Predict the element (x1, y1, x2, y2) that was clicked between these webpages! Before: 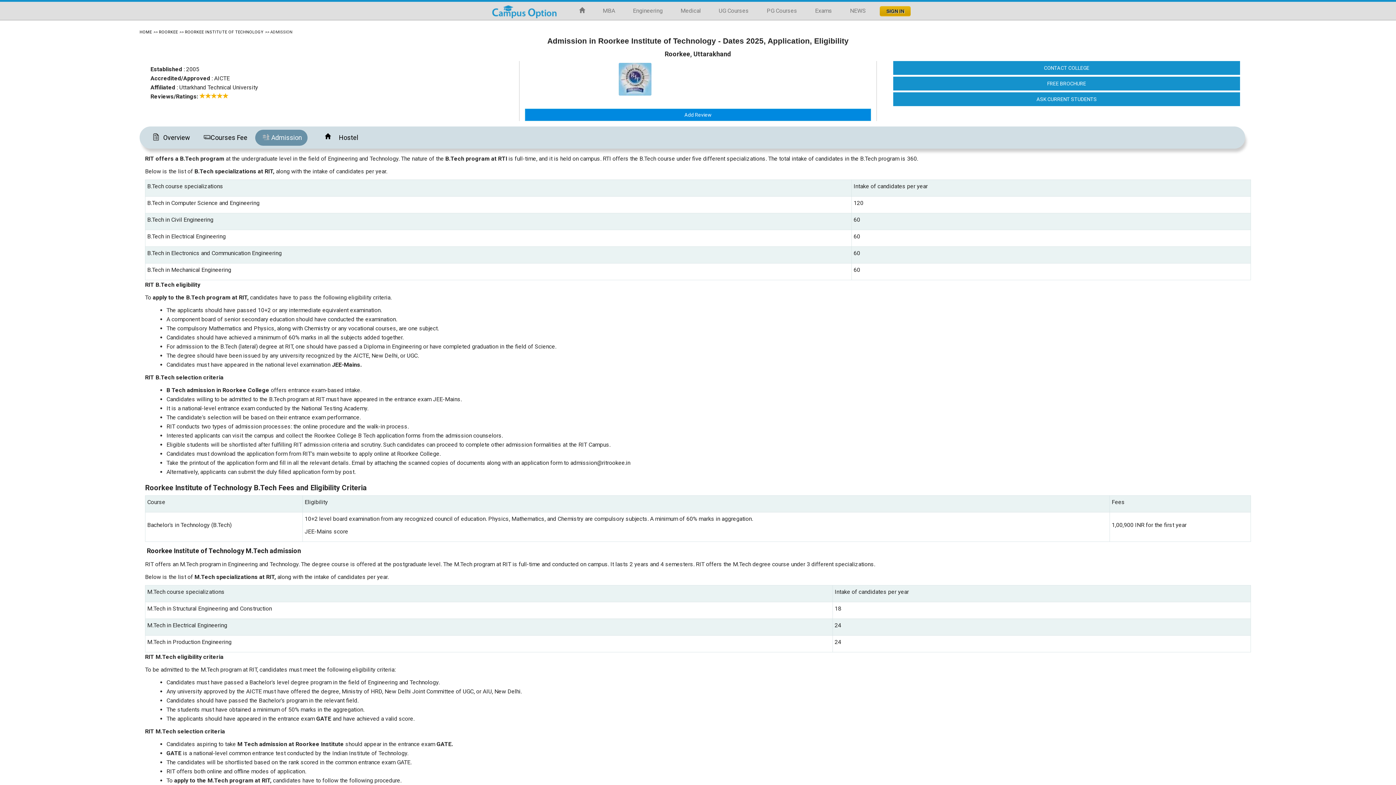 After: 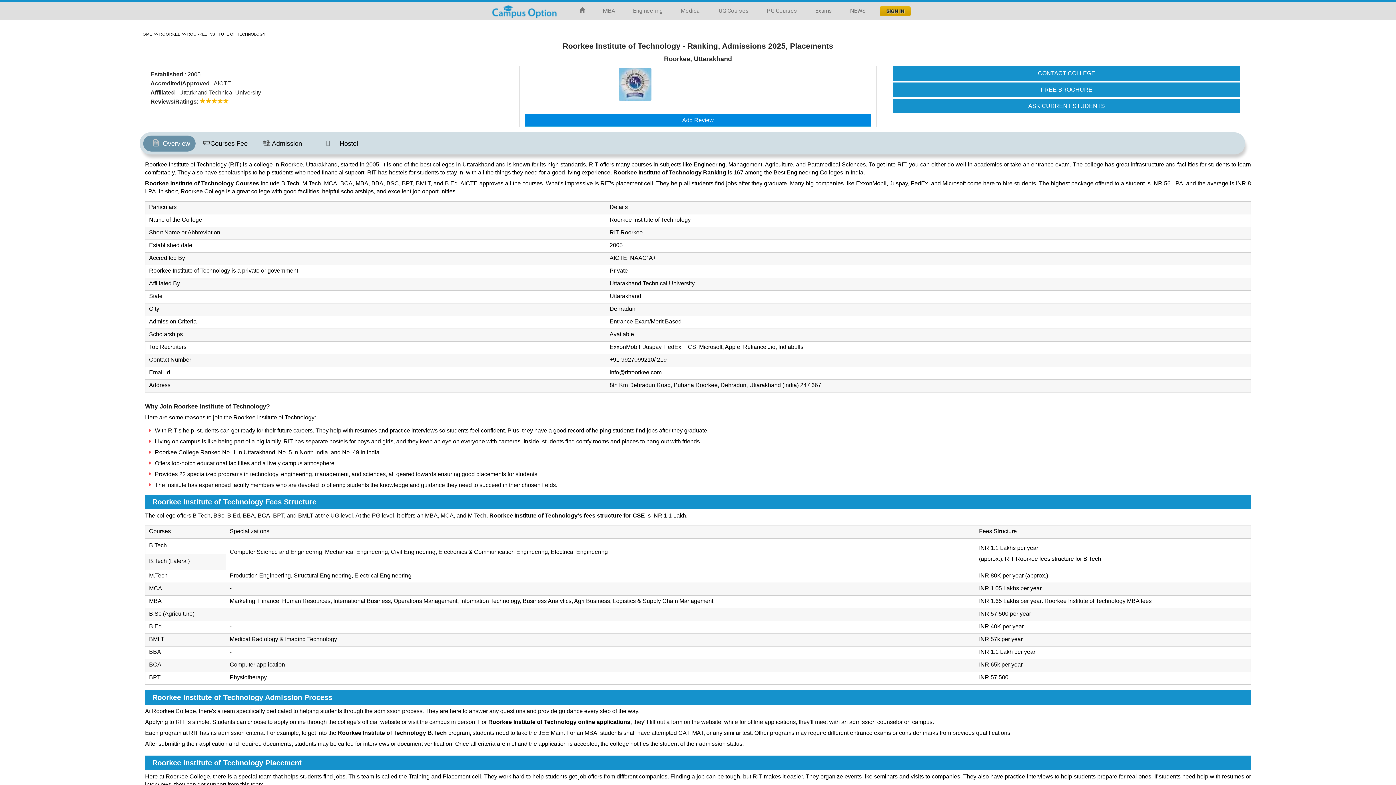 Action: label: Overview bbox: (143, 129, 199, 145)